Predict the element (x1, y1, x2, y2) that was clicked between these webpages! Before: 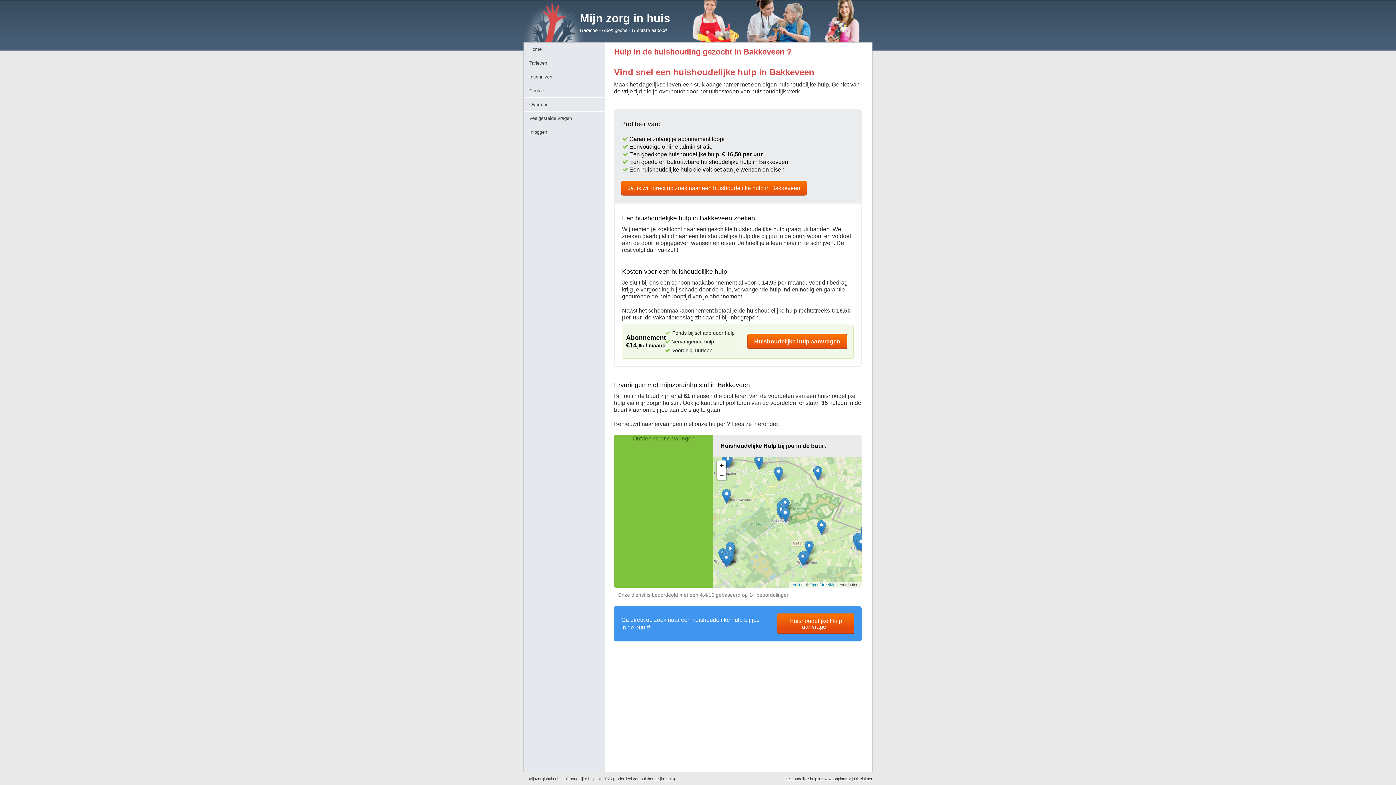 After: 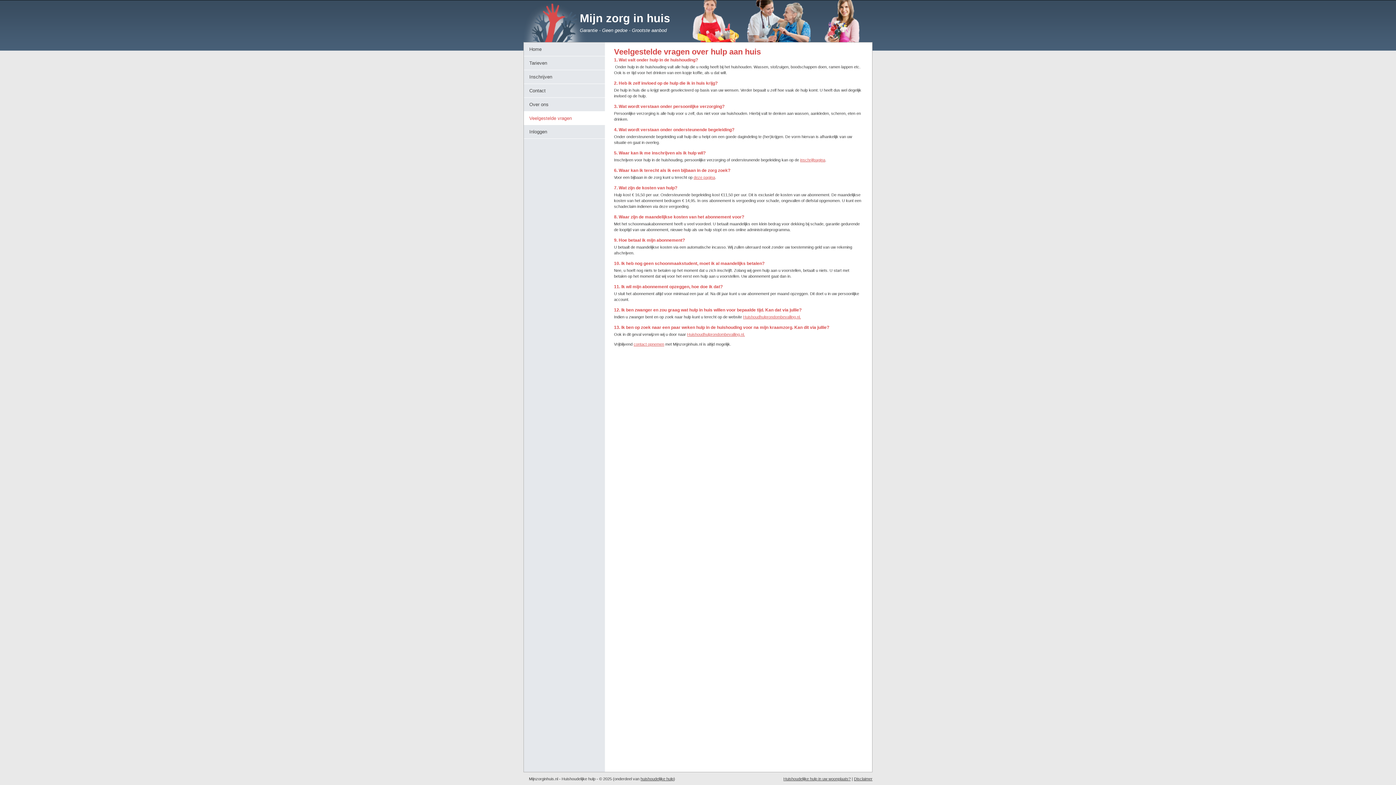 Action: label: Veelgestelde vragen bbox: (524, 111, 605, 125)